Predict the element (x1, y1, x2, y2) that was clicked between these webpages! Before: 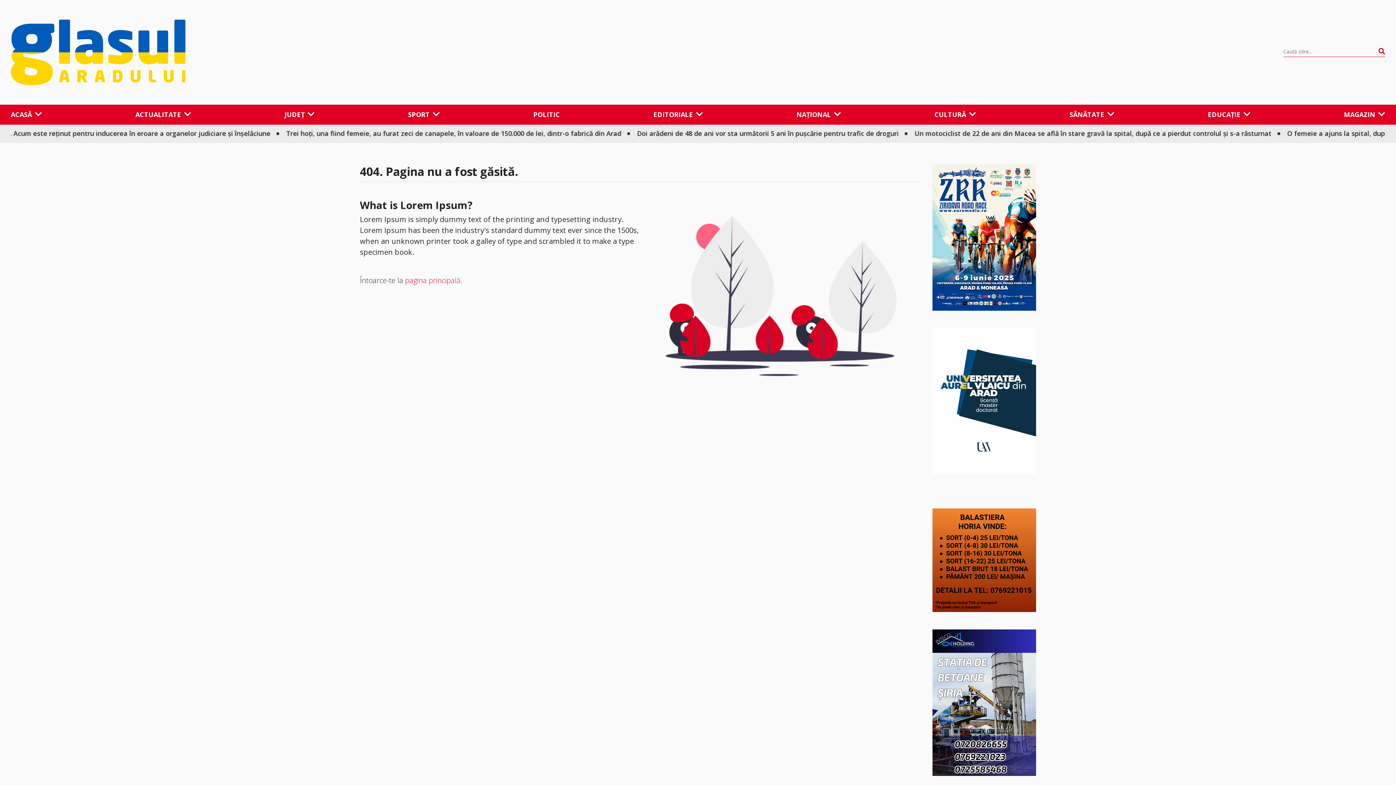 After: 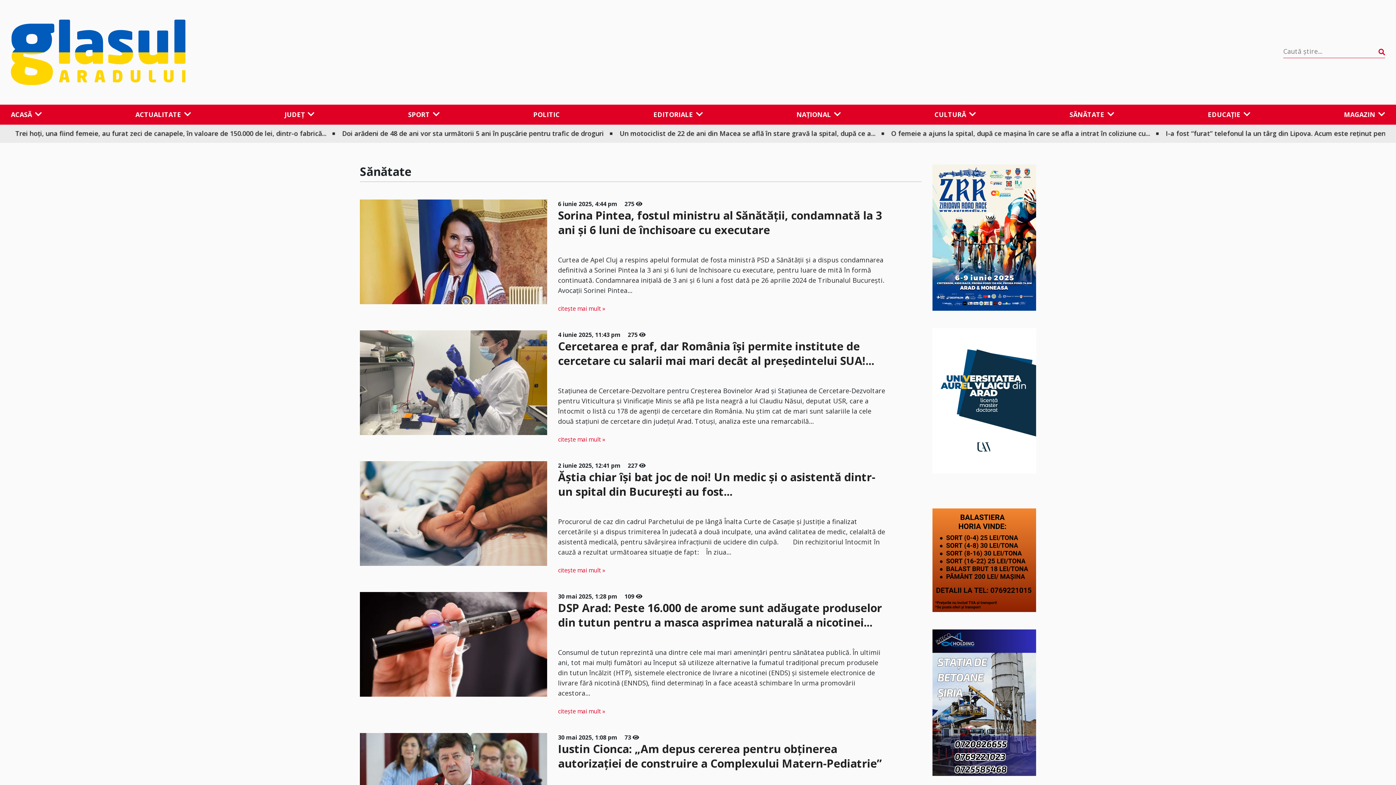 Action: label: SĂNĂTATE bbox: (1069, 105, 1114, 123)